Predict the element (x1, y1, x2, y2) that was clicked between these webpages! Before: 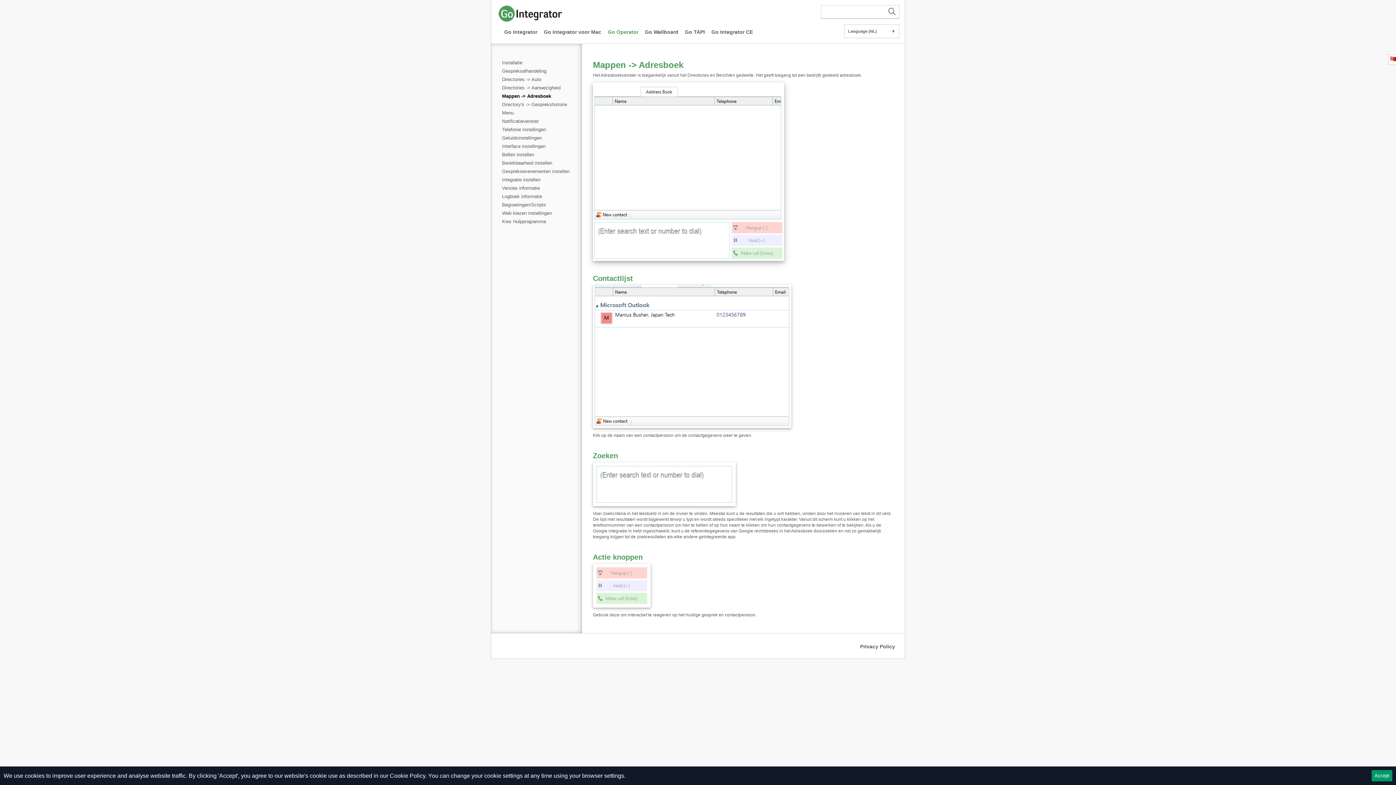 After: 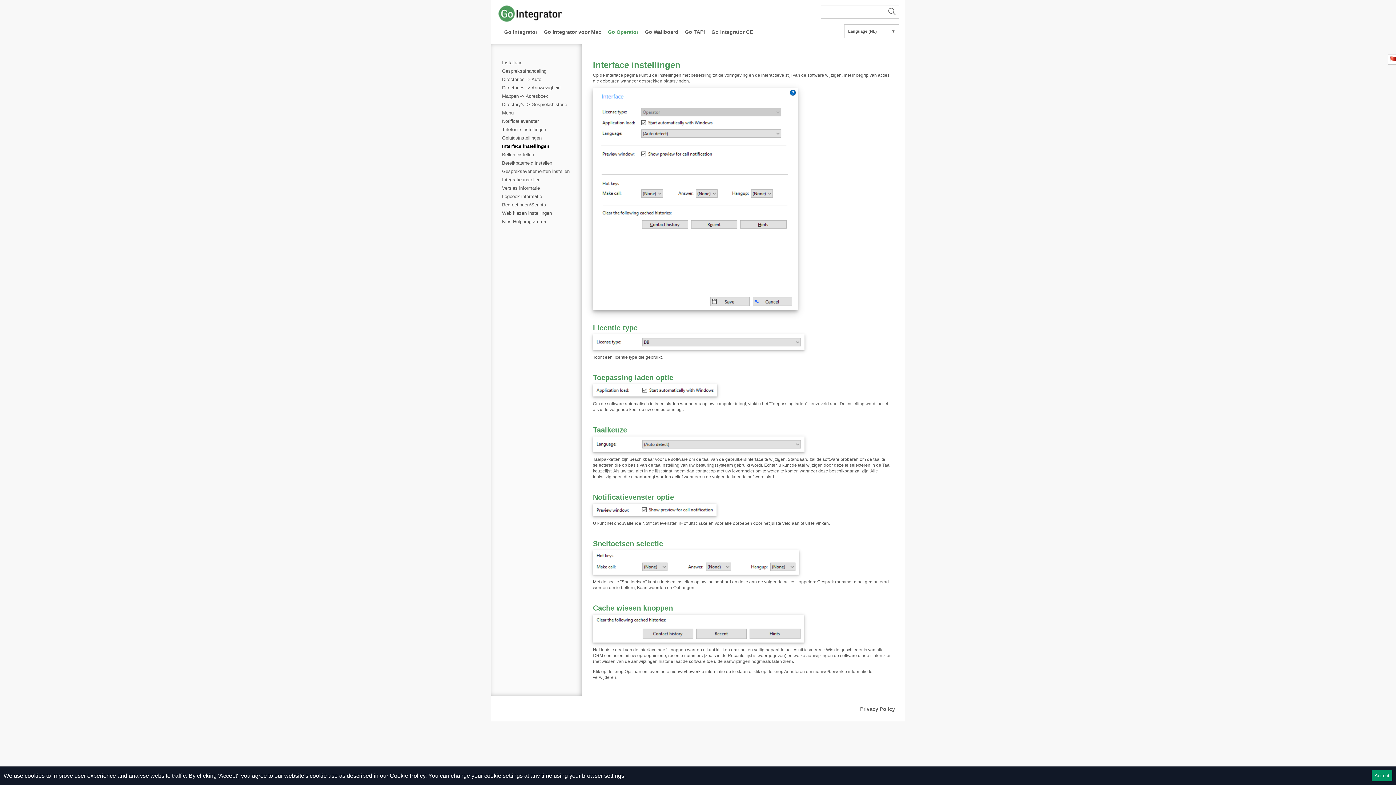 Action: label: Interface instellingen bbox: (502, 142, 574, 149)